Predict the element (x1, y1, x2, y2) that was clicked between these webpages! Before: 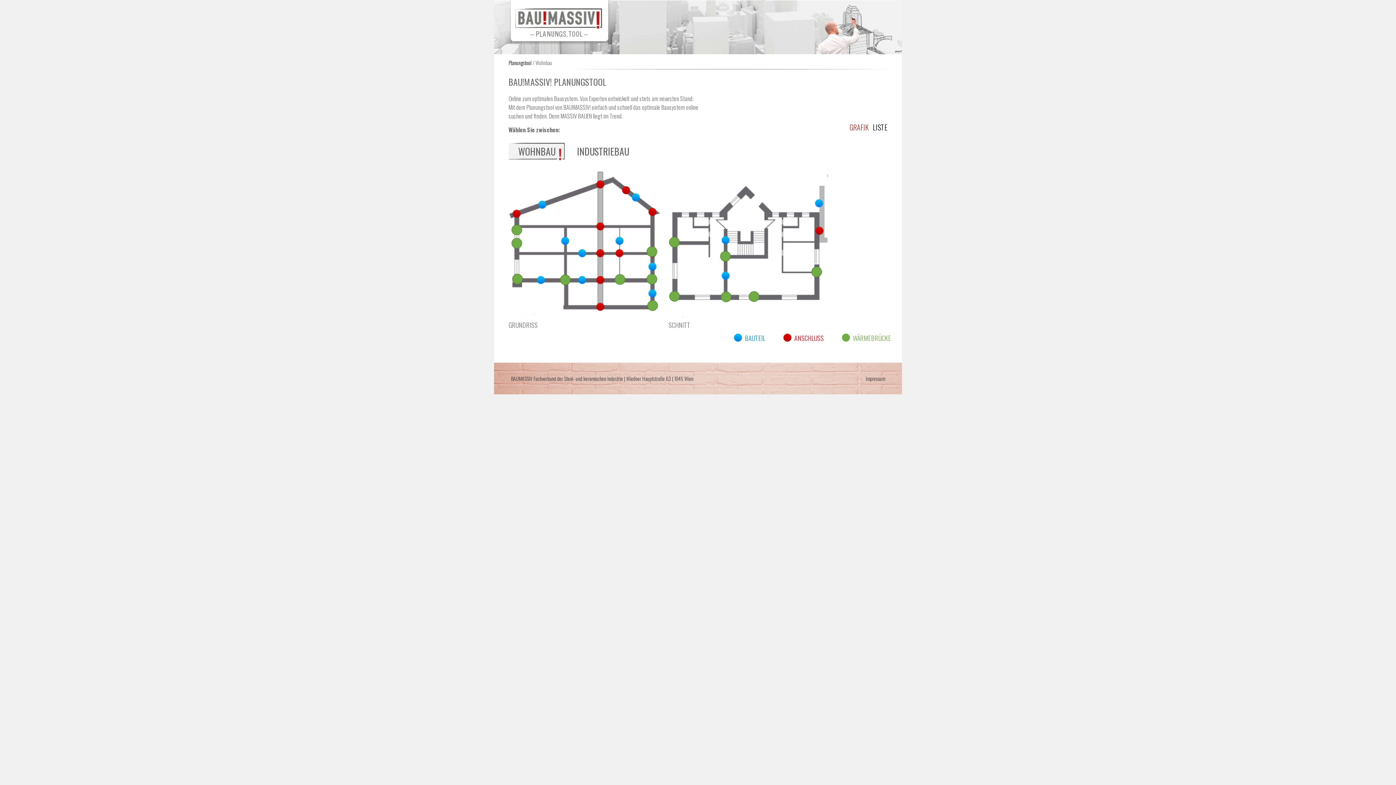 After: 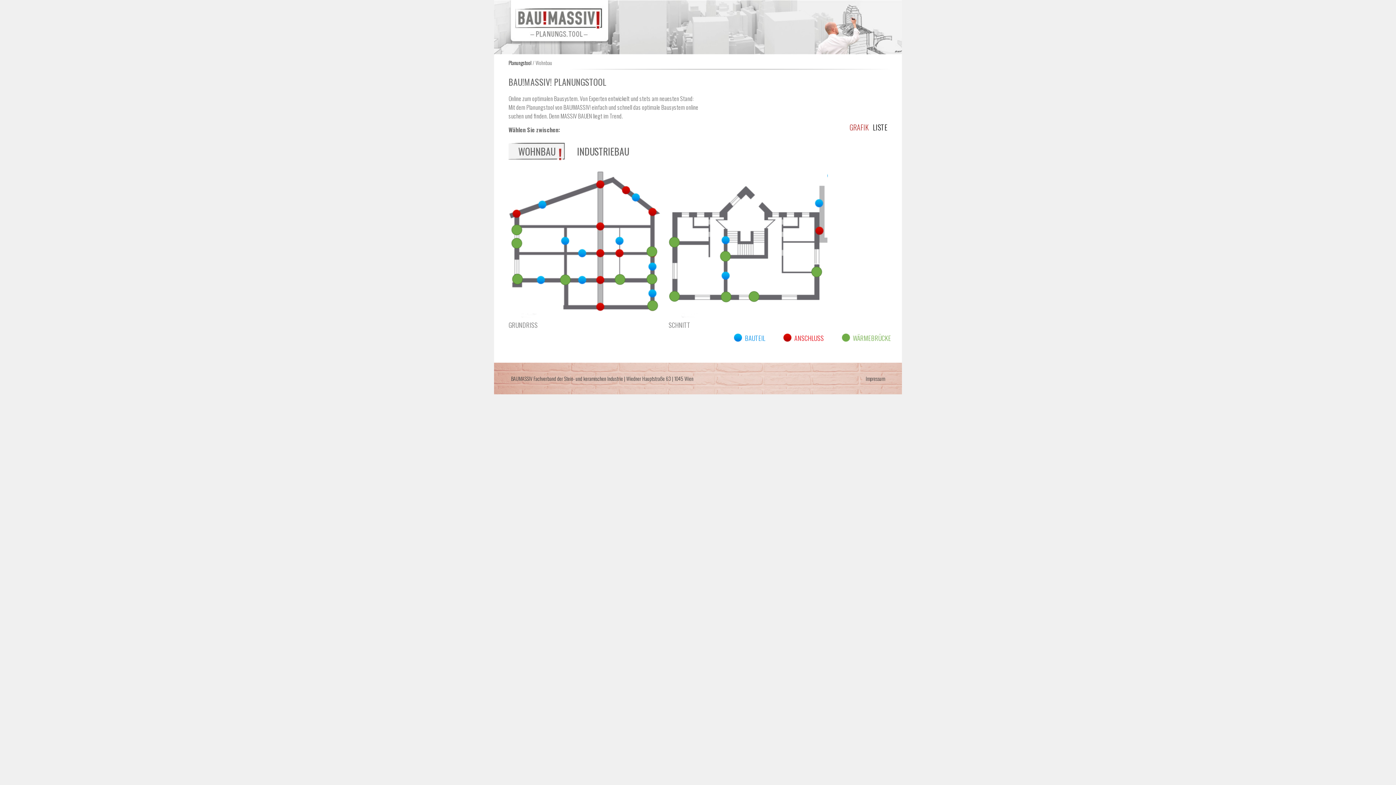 Action: bbox: (508, 142, 565, 160) label: WOHNBAU